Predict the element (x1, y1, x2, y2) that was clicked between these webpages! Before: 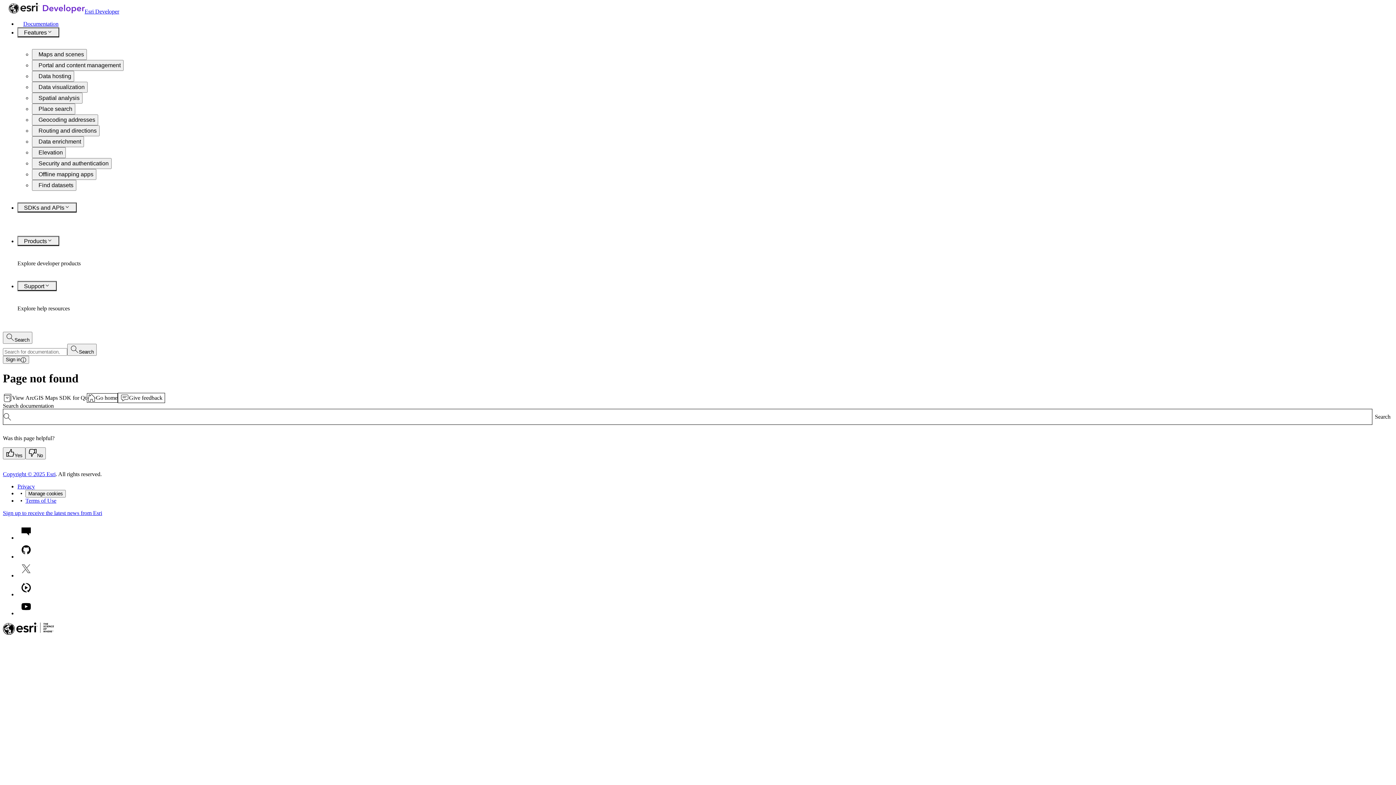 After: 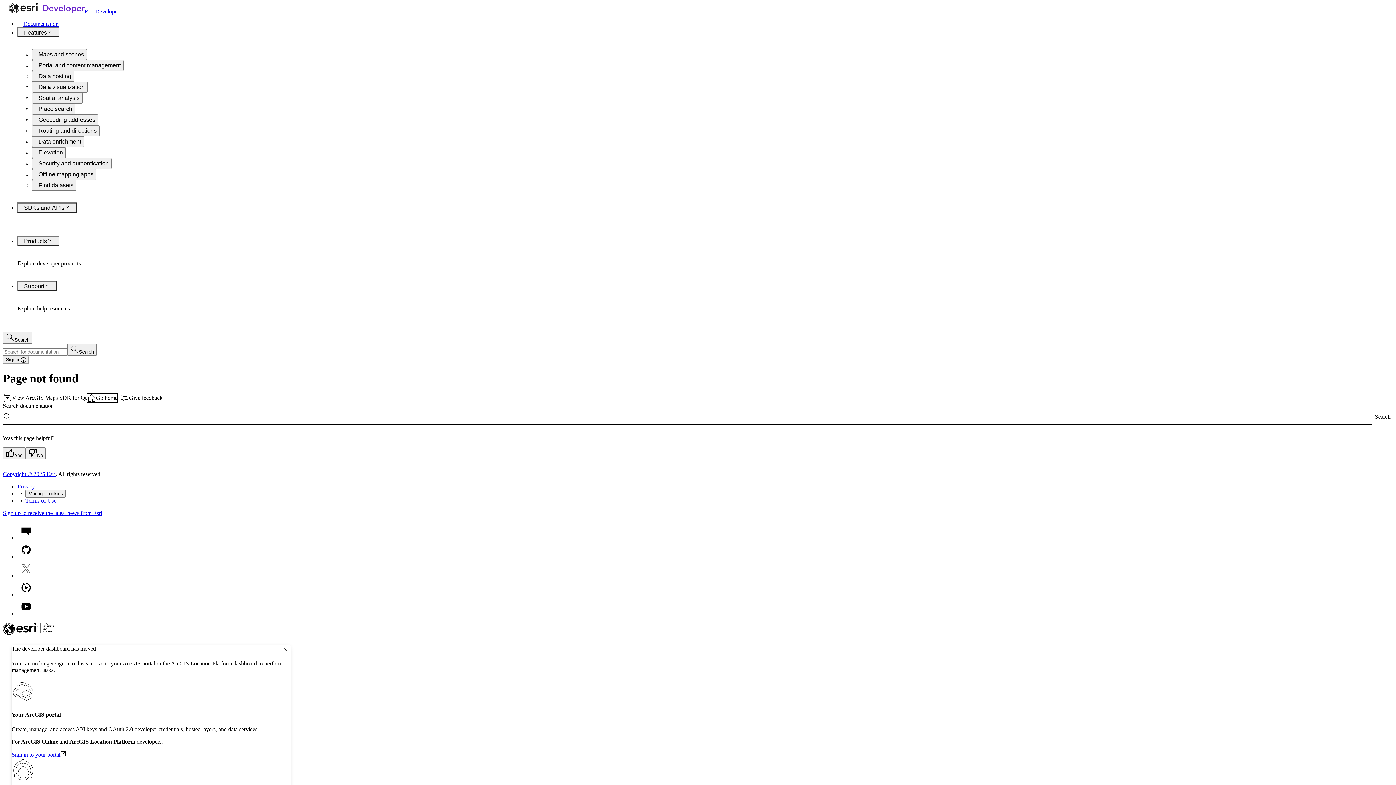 Action: label: Sign in bbox: (2, 356, 29, 364)